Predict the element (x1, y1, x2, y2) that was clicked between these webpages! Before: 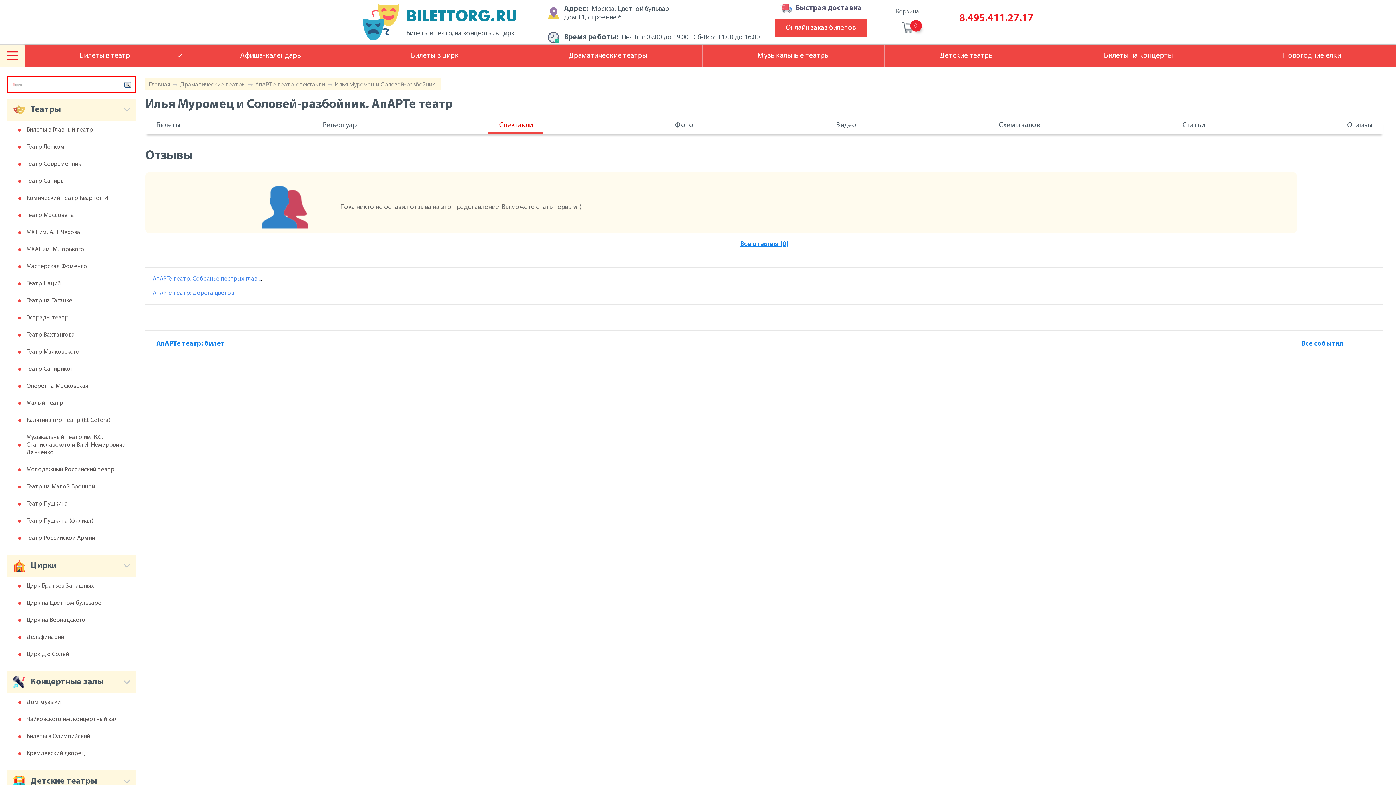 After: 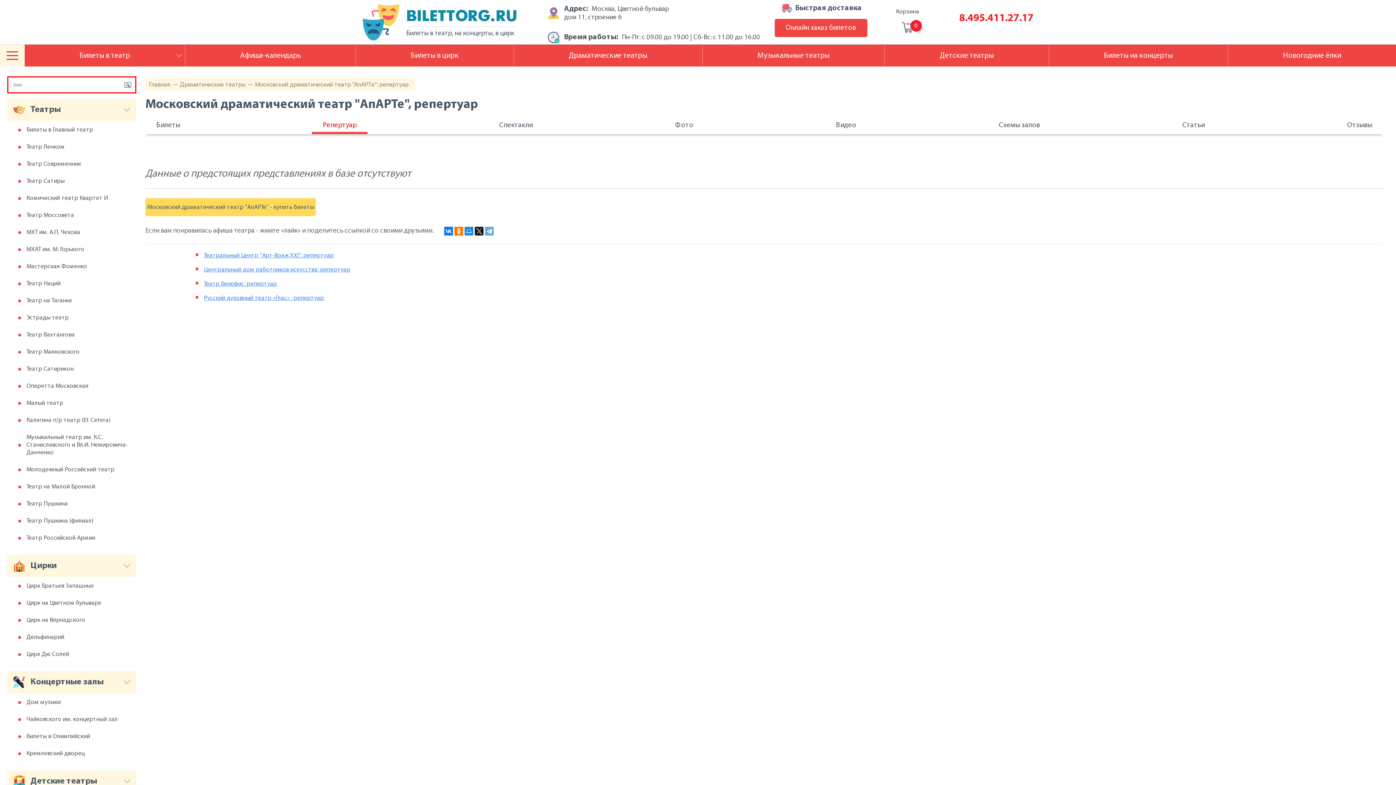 Action: bbox: (312, 121, 367, 134) label: Репертуар